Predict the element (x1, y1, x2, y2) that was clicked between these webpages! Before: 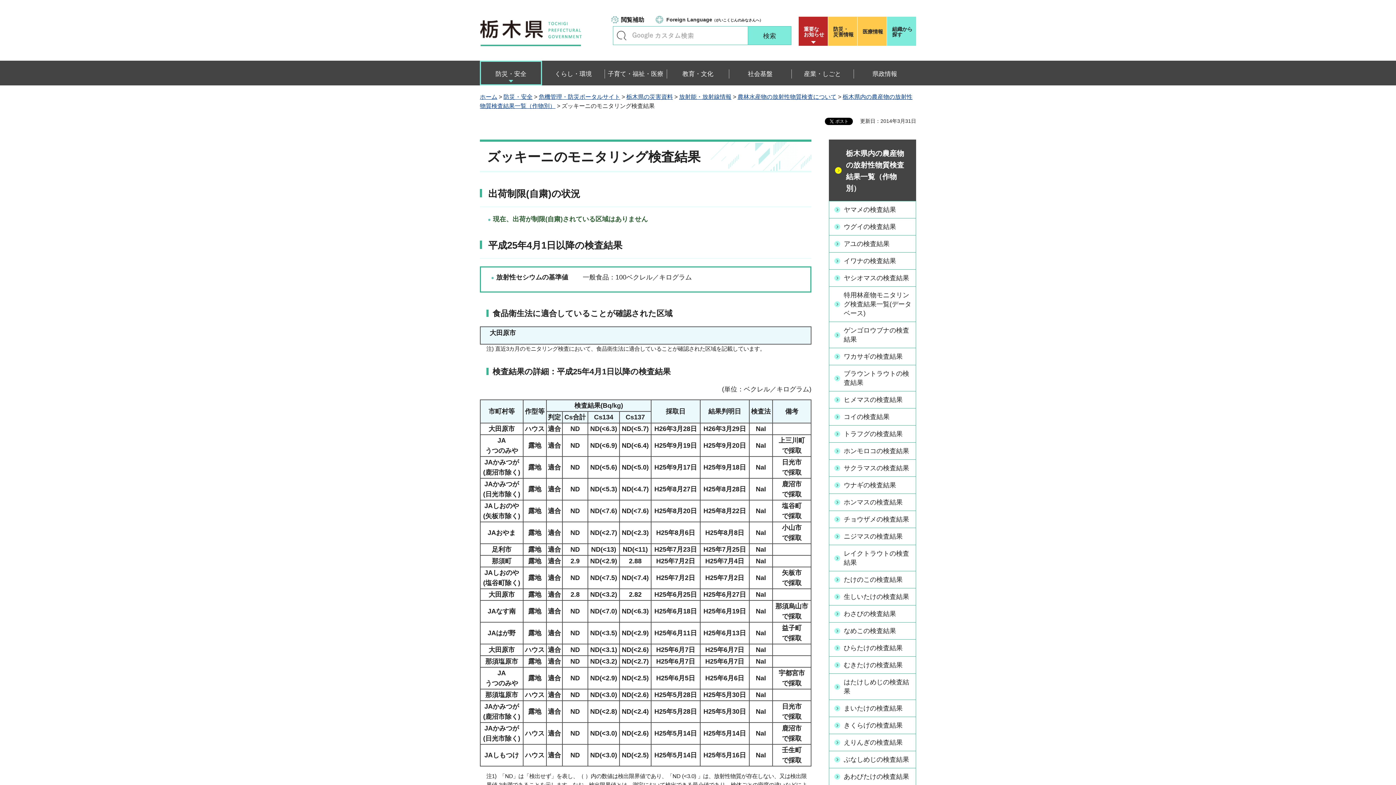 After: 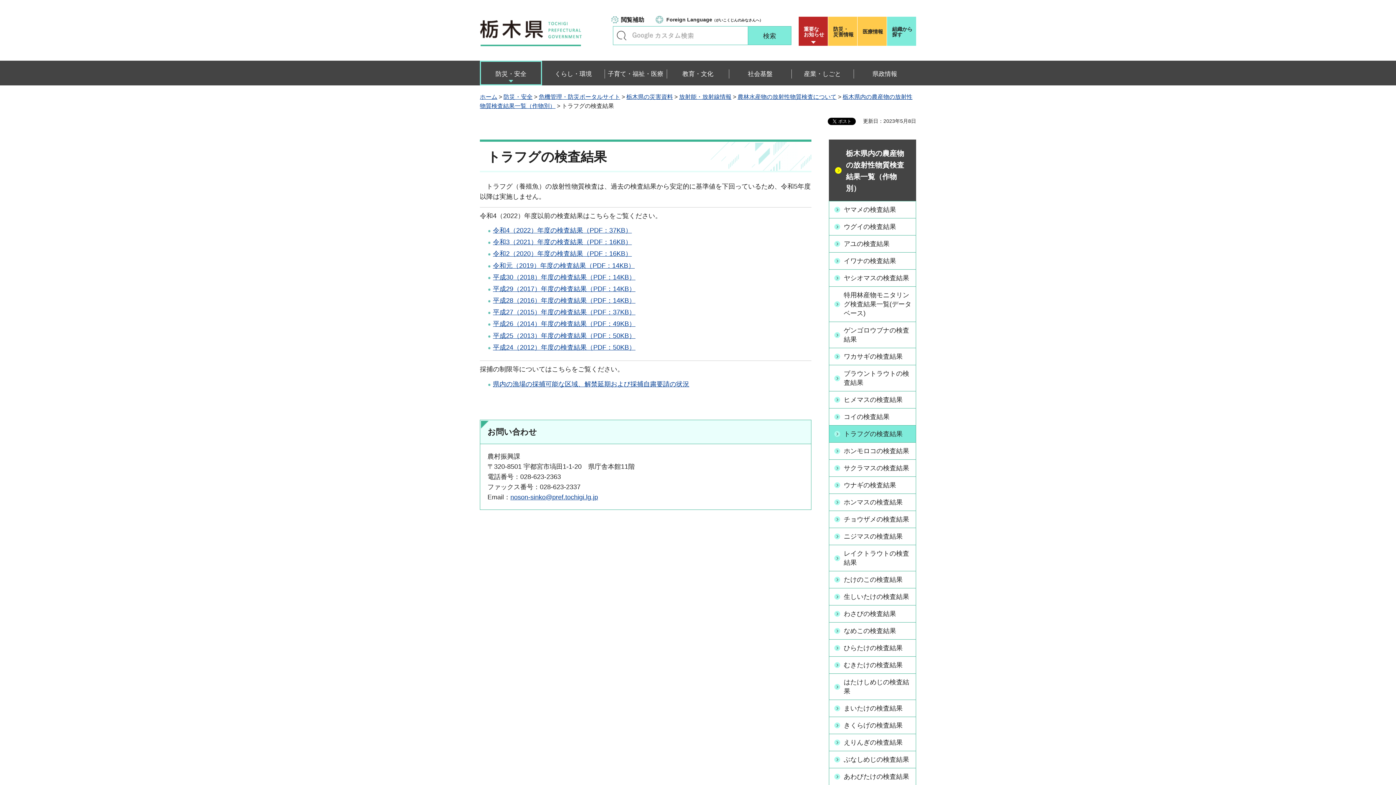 Action: label: トラフグの検査結果 bbox: (829, 425, 916, 442)